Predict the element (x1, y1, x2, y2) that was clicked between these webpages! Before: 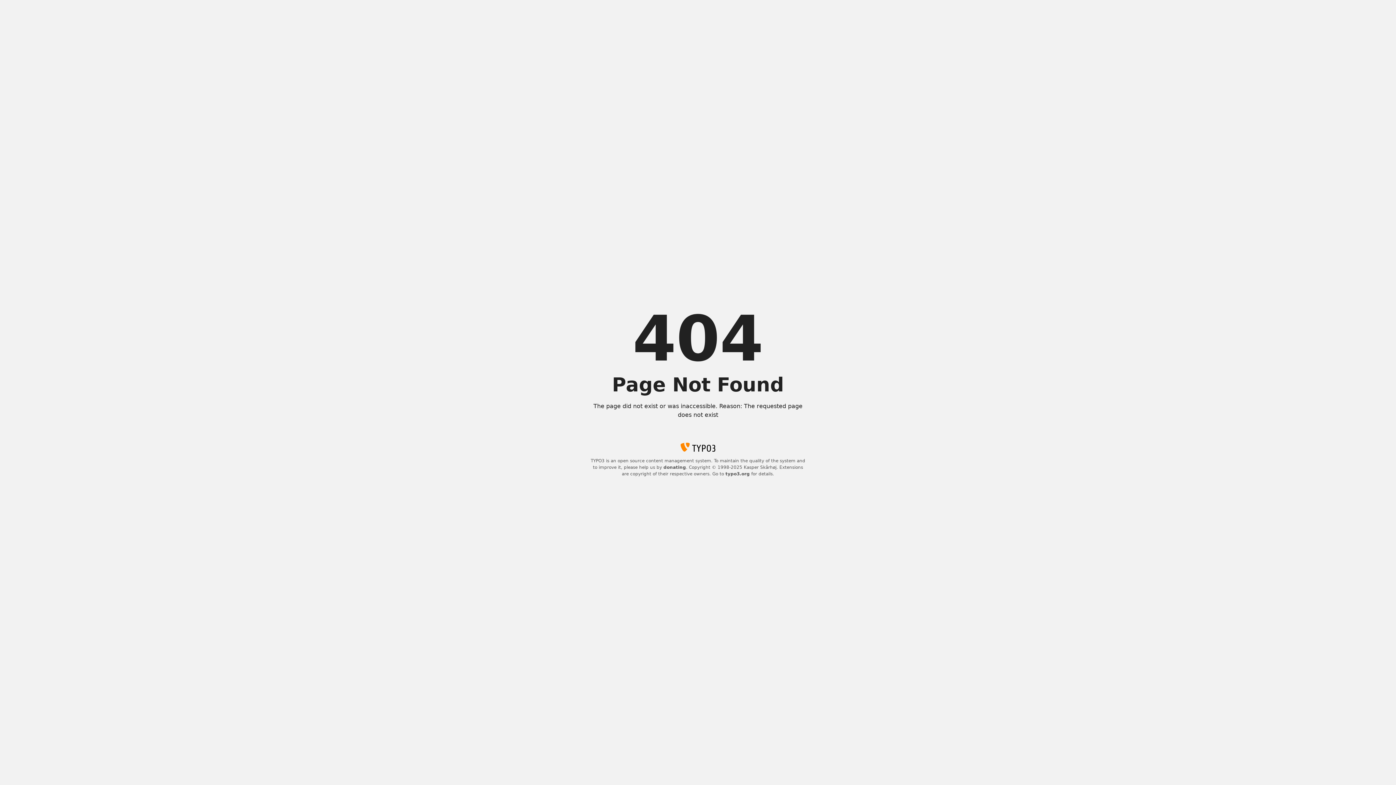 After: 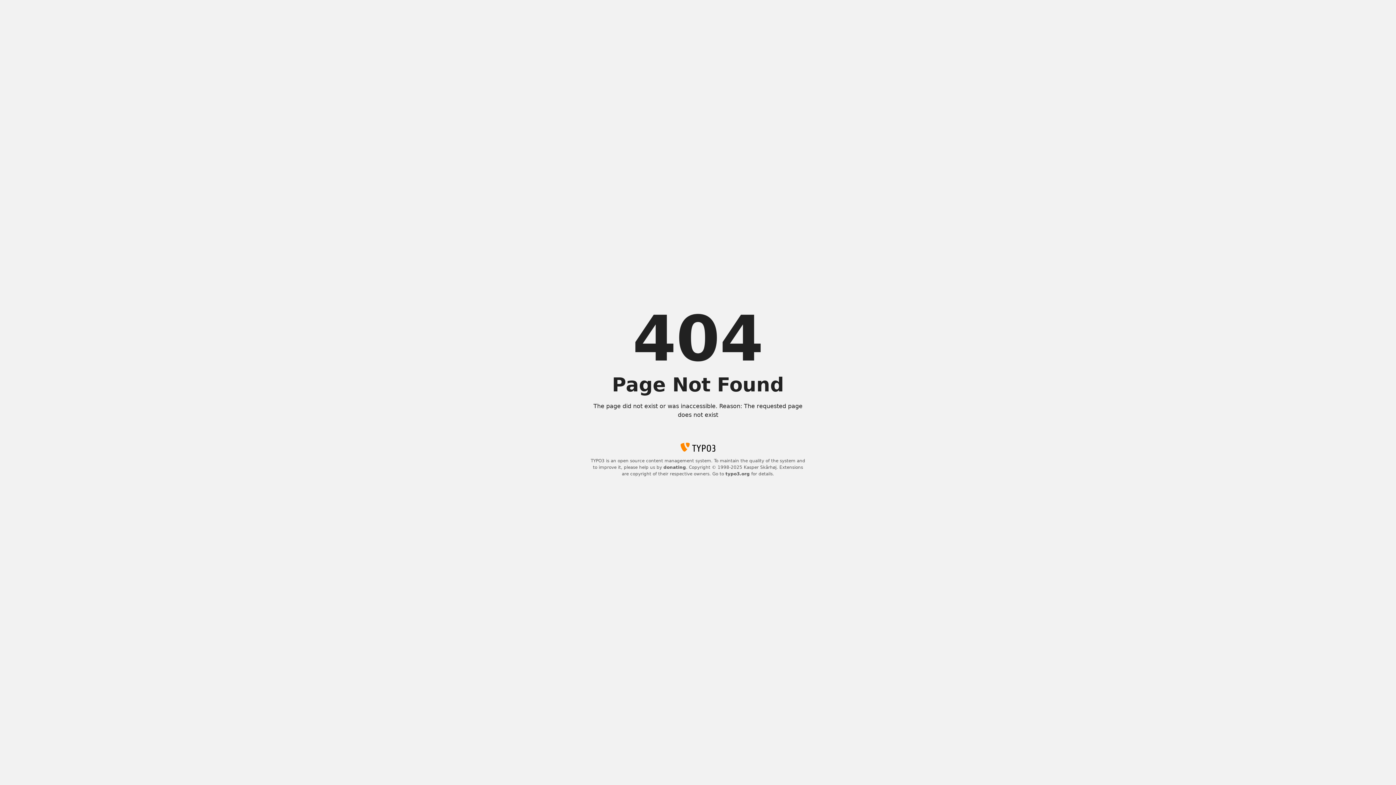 Action: label: donating bbox: (663, 465, 686, 470)